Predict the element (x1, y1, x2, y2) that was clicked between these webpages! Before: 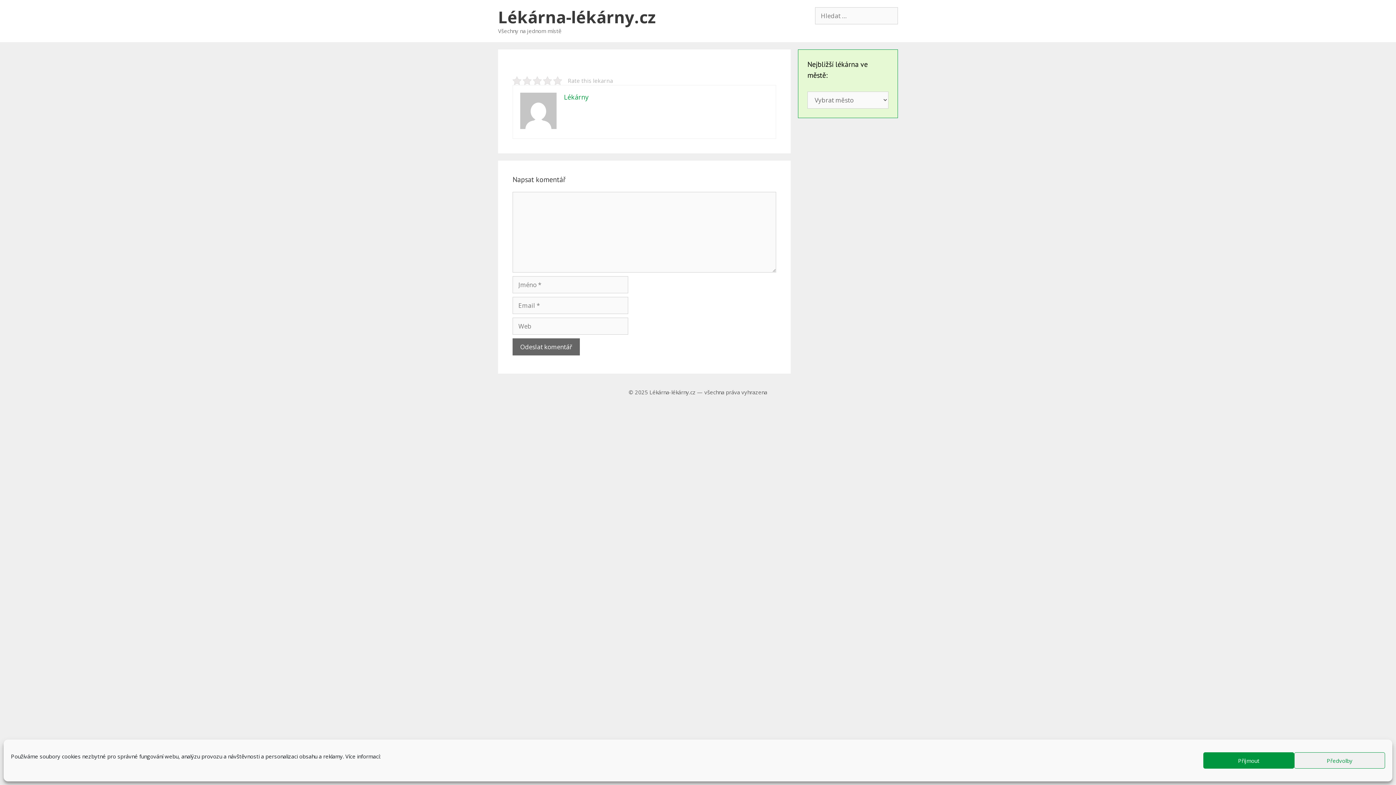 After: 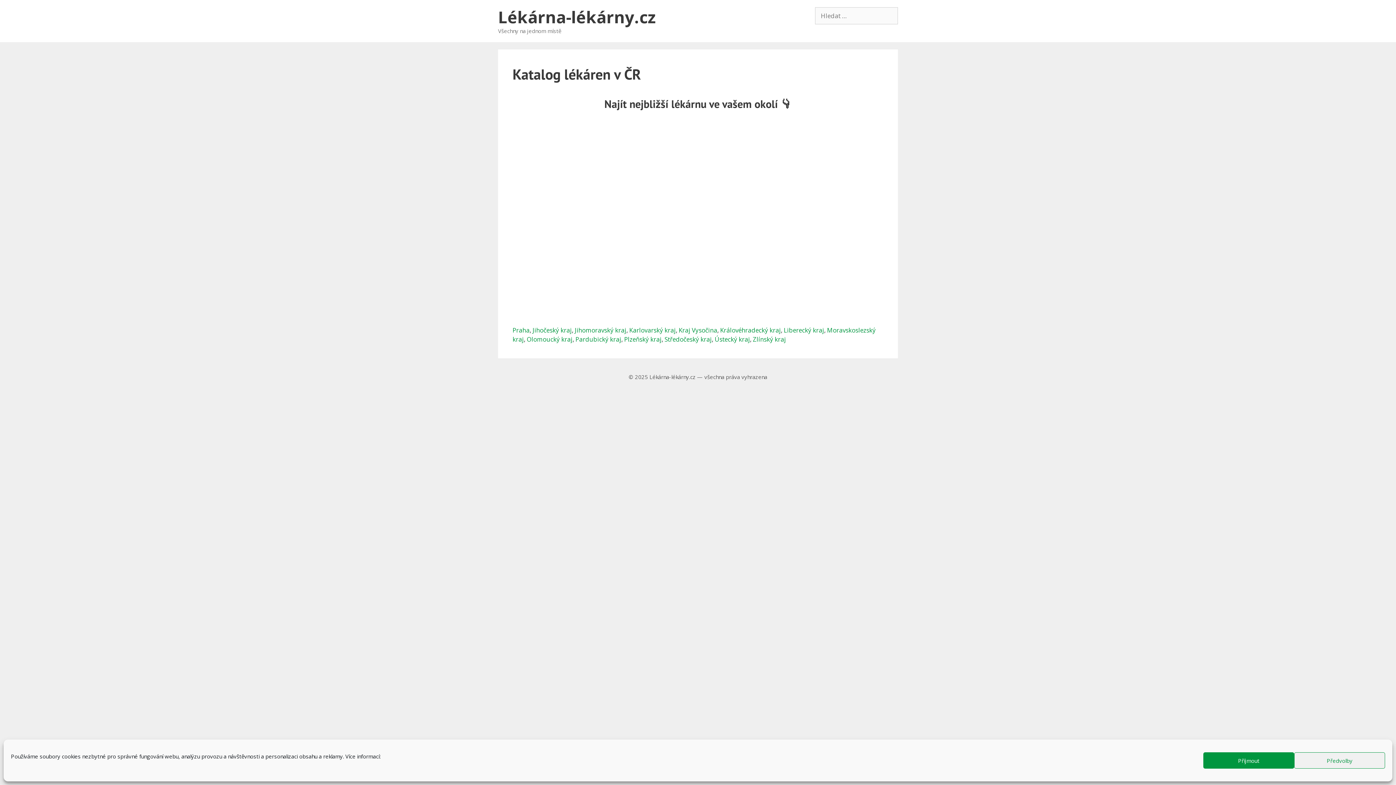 Action: label: Lékárny bbox: (564, 92, 588, 101)